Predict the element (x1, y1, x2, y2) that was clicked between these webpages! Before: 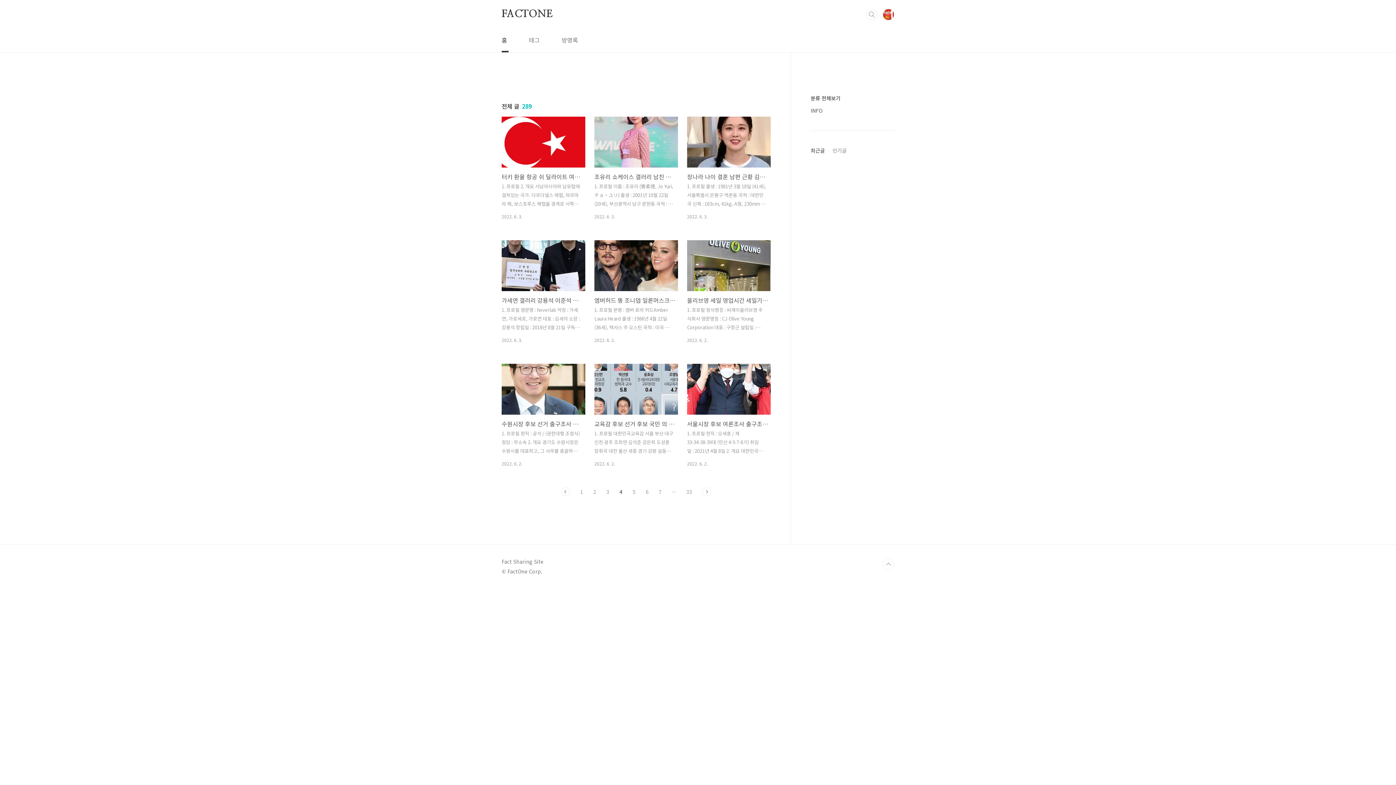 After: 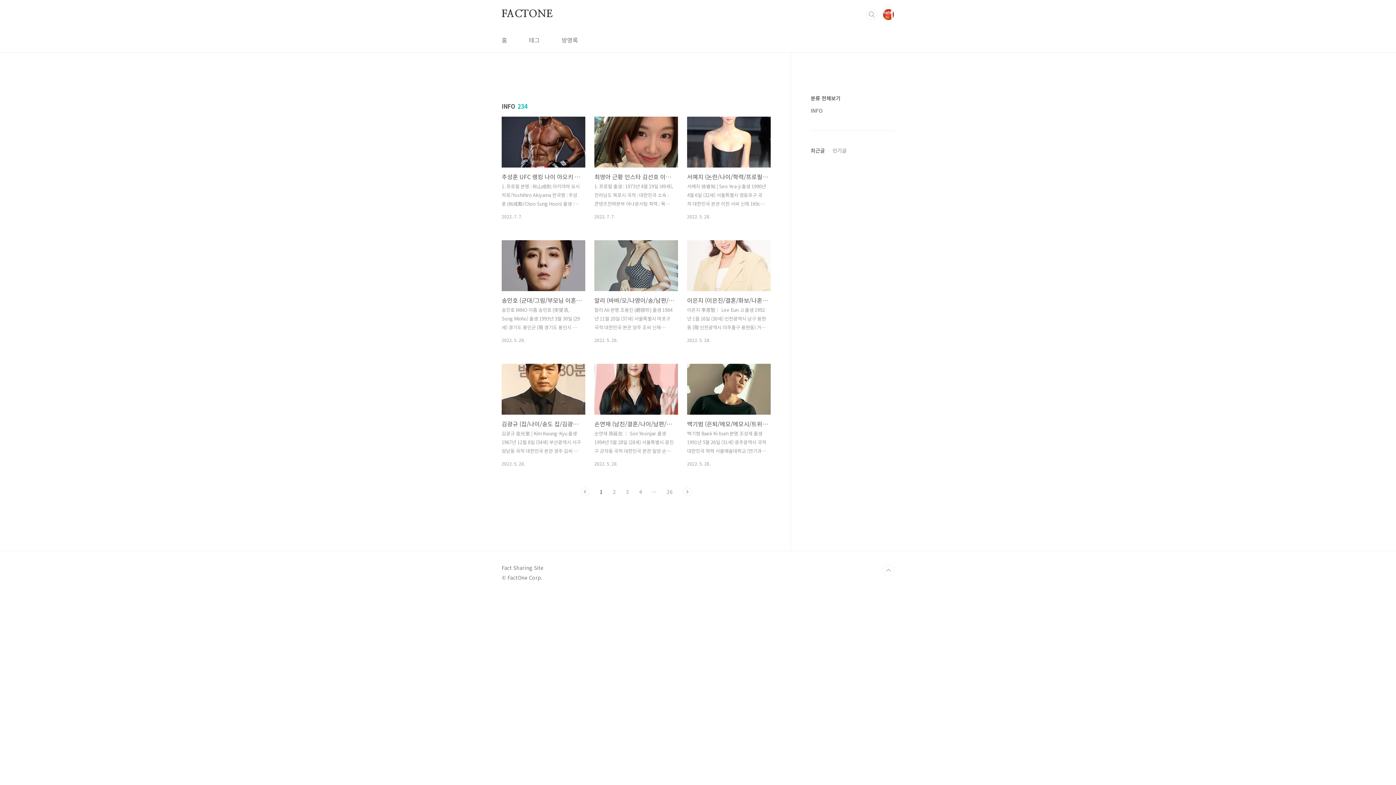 Action: label: INFO bbox: (810, 106, 822, 114)